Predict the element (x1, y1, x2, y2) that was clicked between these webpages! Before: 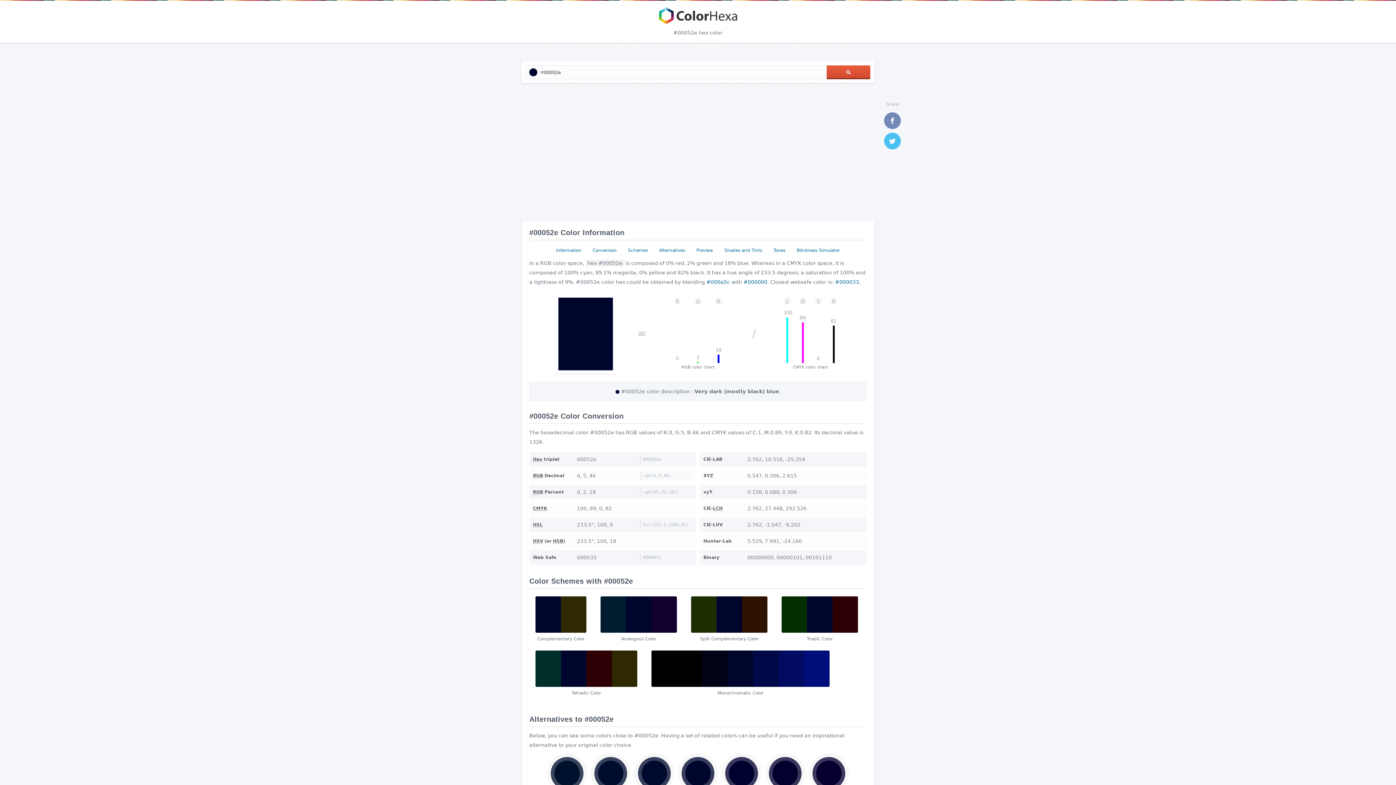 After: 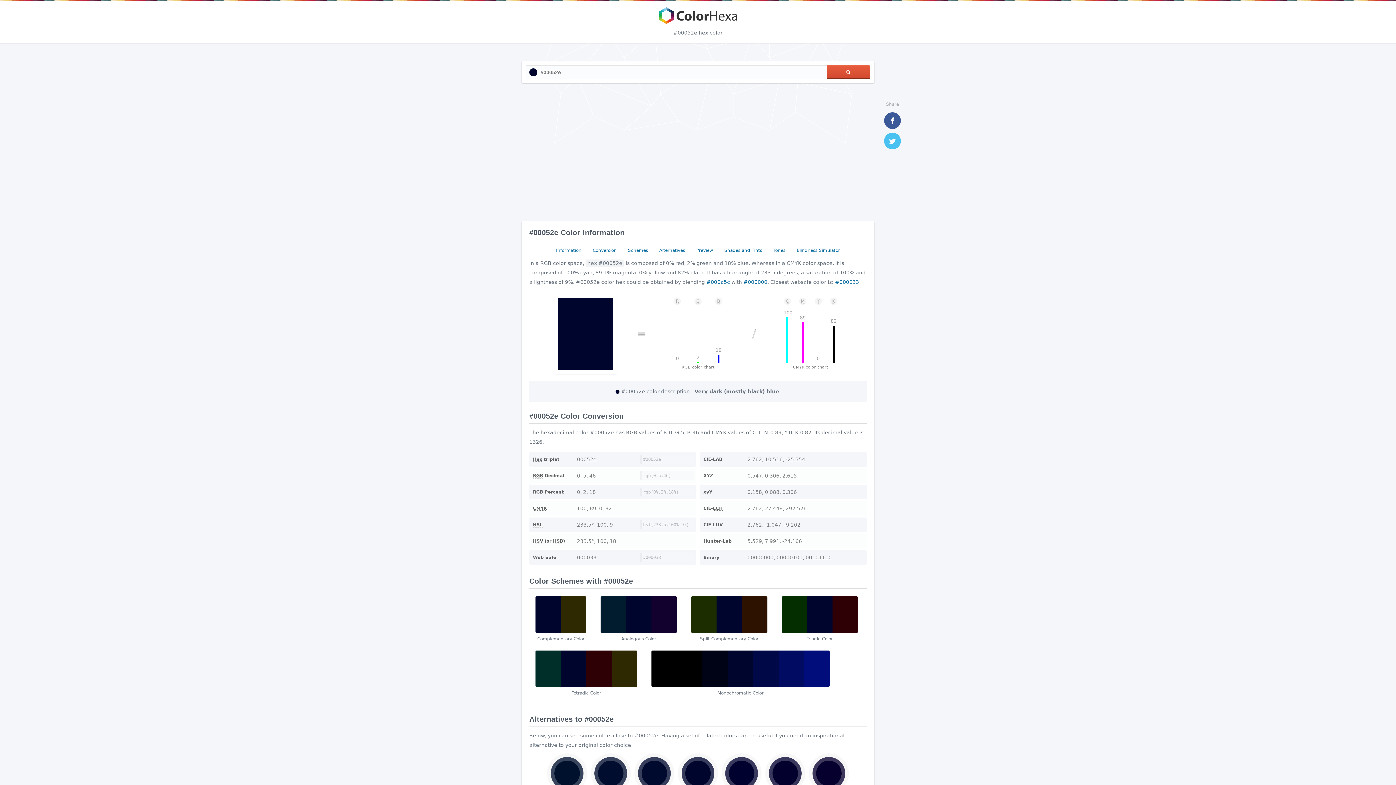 Action: bbox: (884, 112, 901, 129) label: Facebook